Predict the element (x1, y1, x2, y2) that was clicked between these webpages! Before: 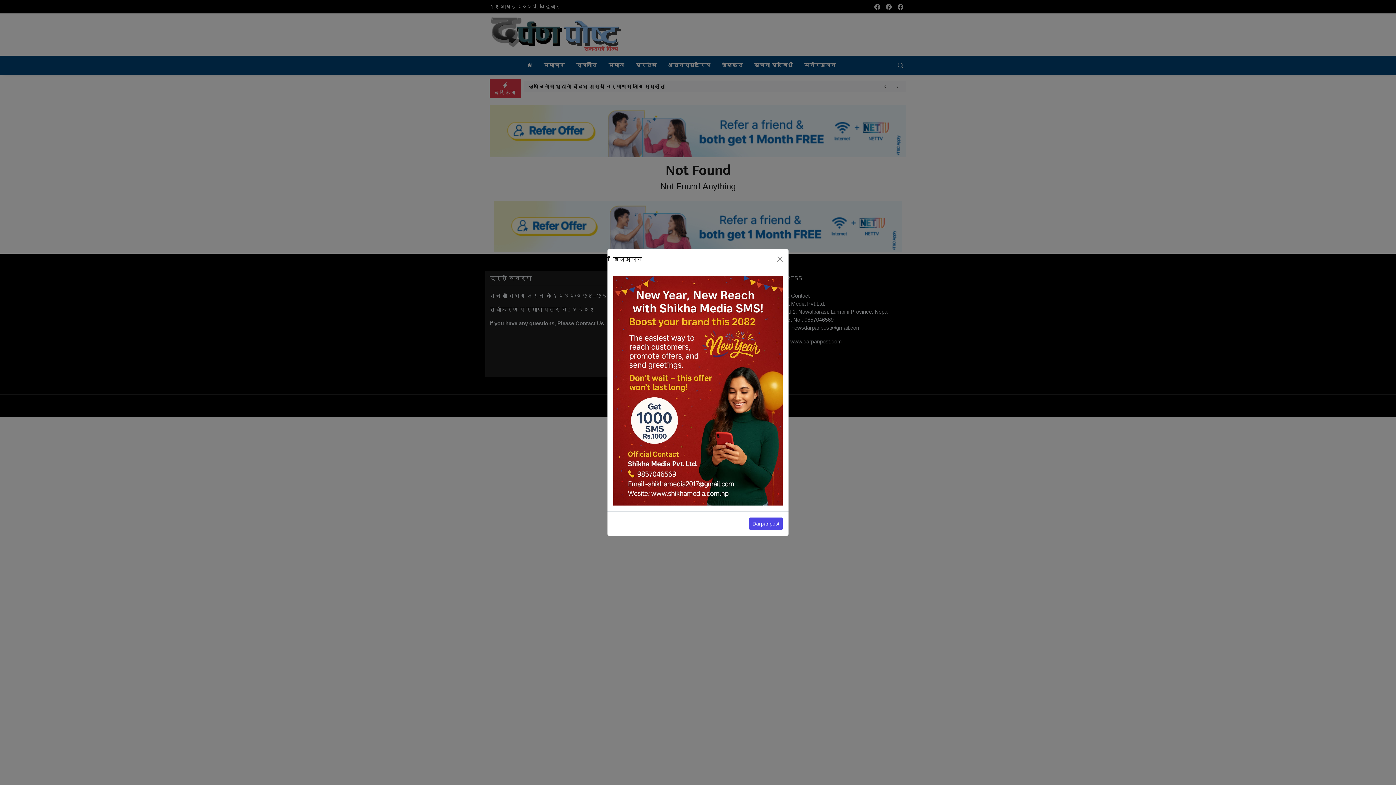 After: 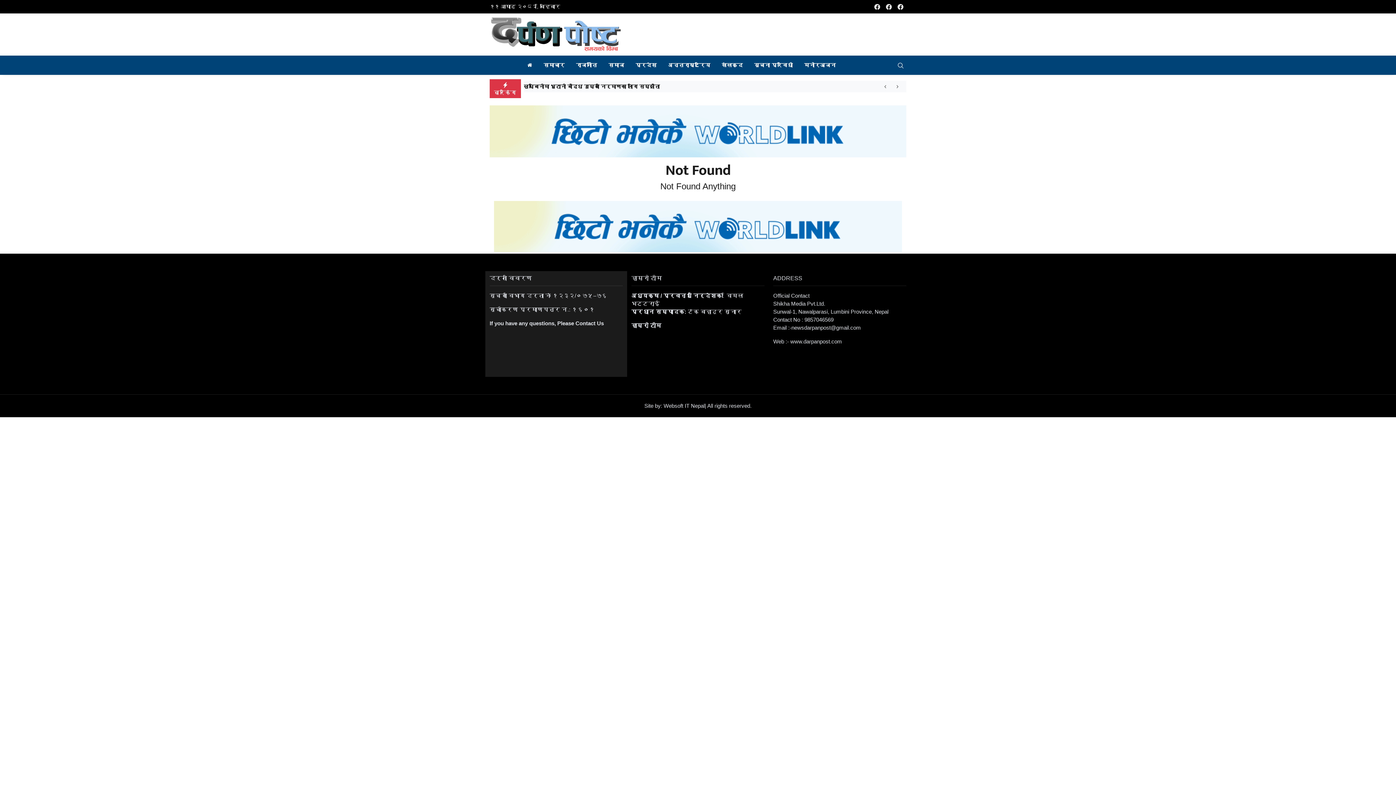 Action: bbox: (749, 517, 782, 530) label: Darpanpost